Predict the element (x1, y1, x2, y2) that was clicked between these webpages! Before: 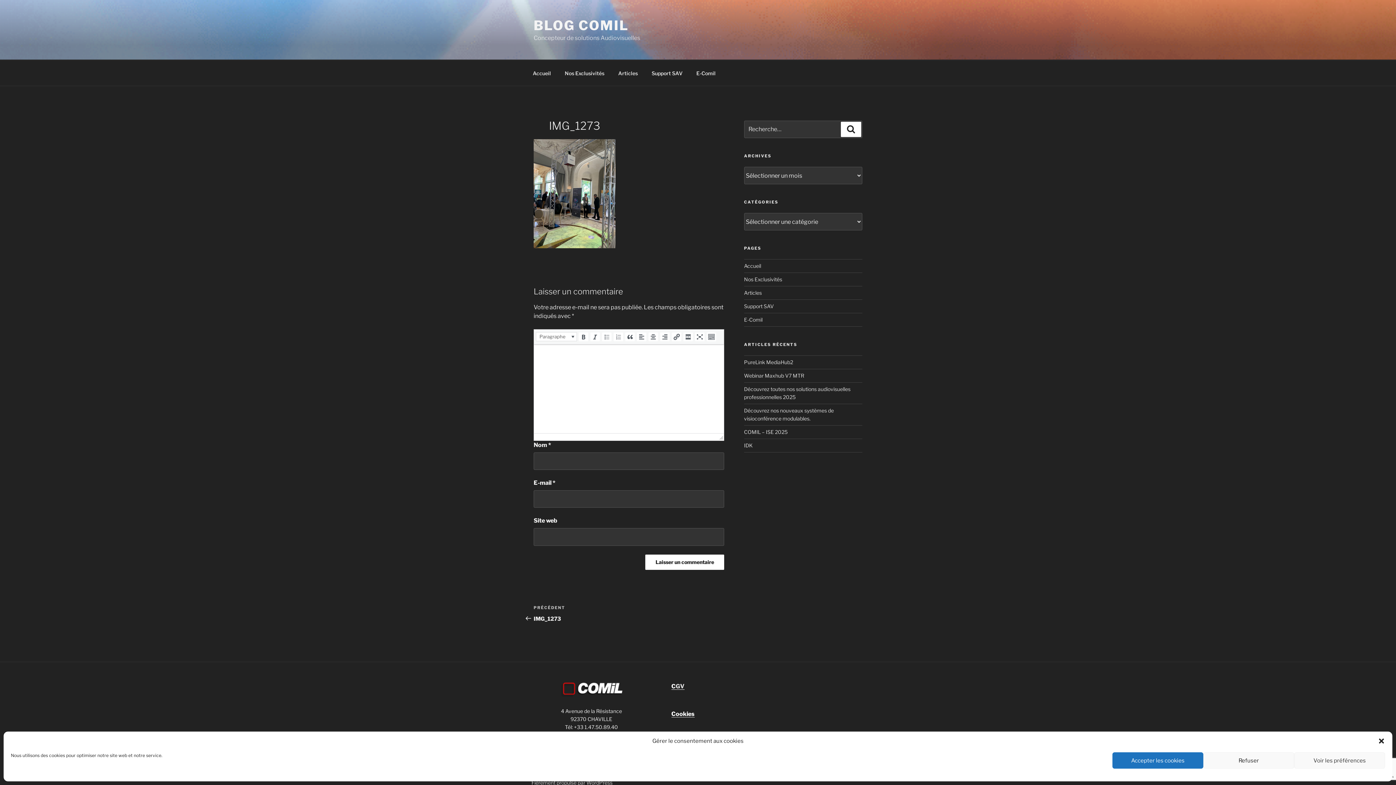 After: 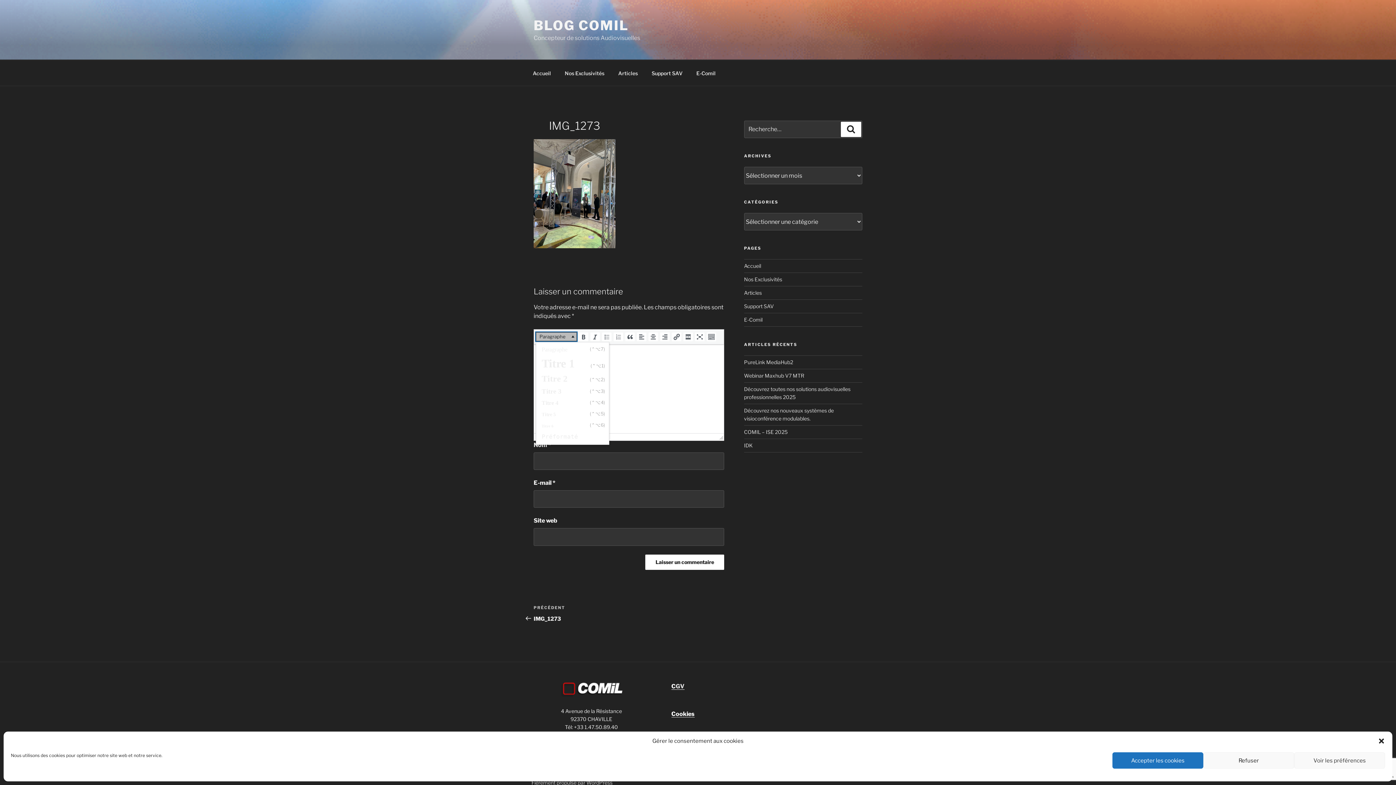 Action: bbox: (536, 332, 576, 340) label: Paragraphe